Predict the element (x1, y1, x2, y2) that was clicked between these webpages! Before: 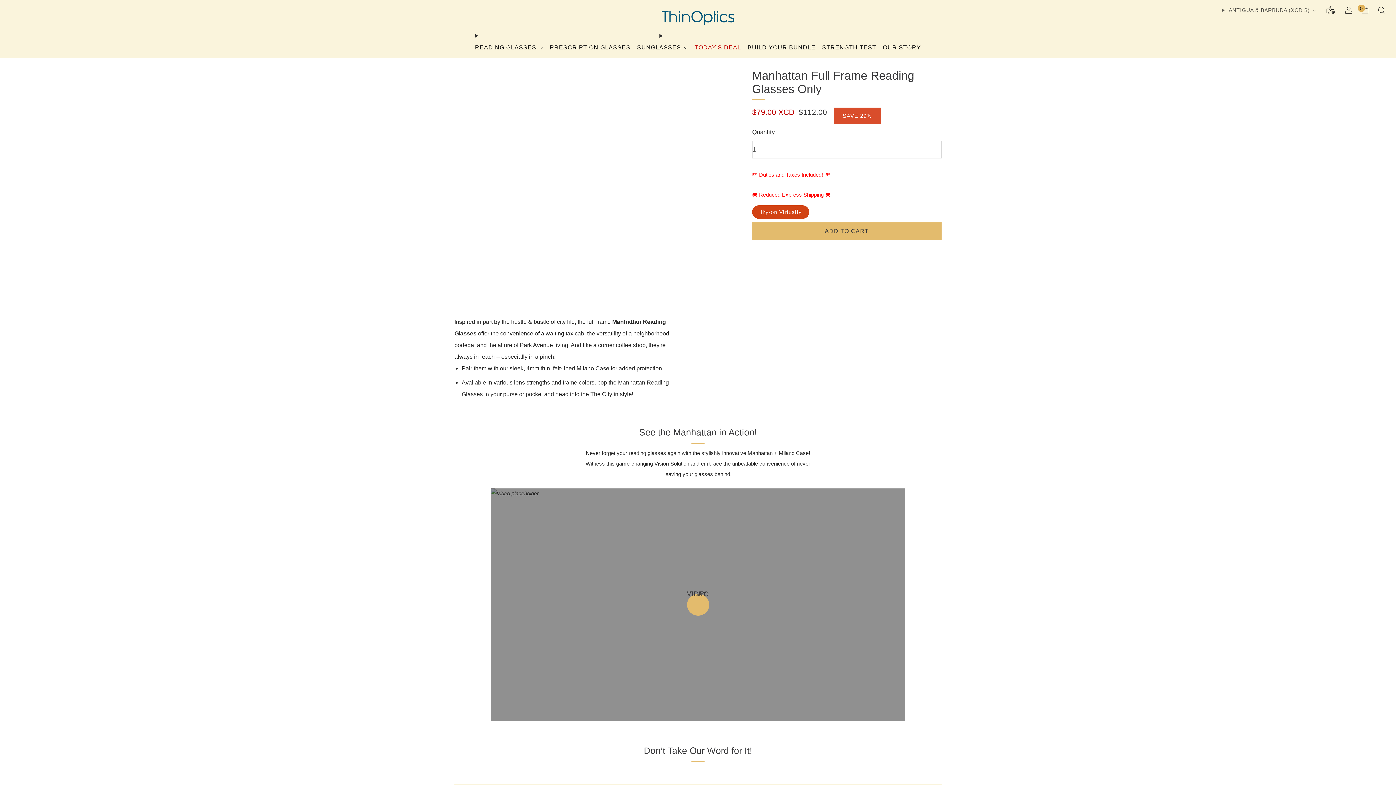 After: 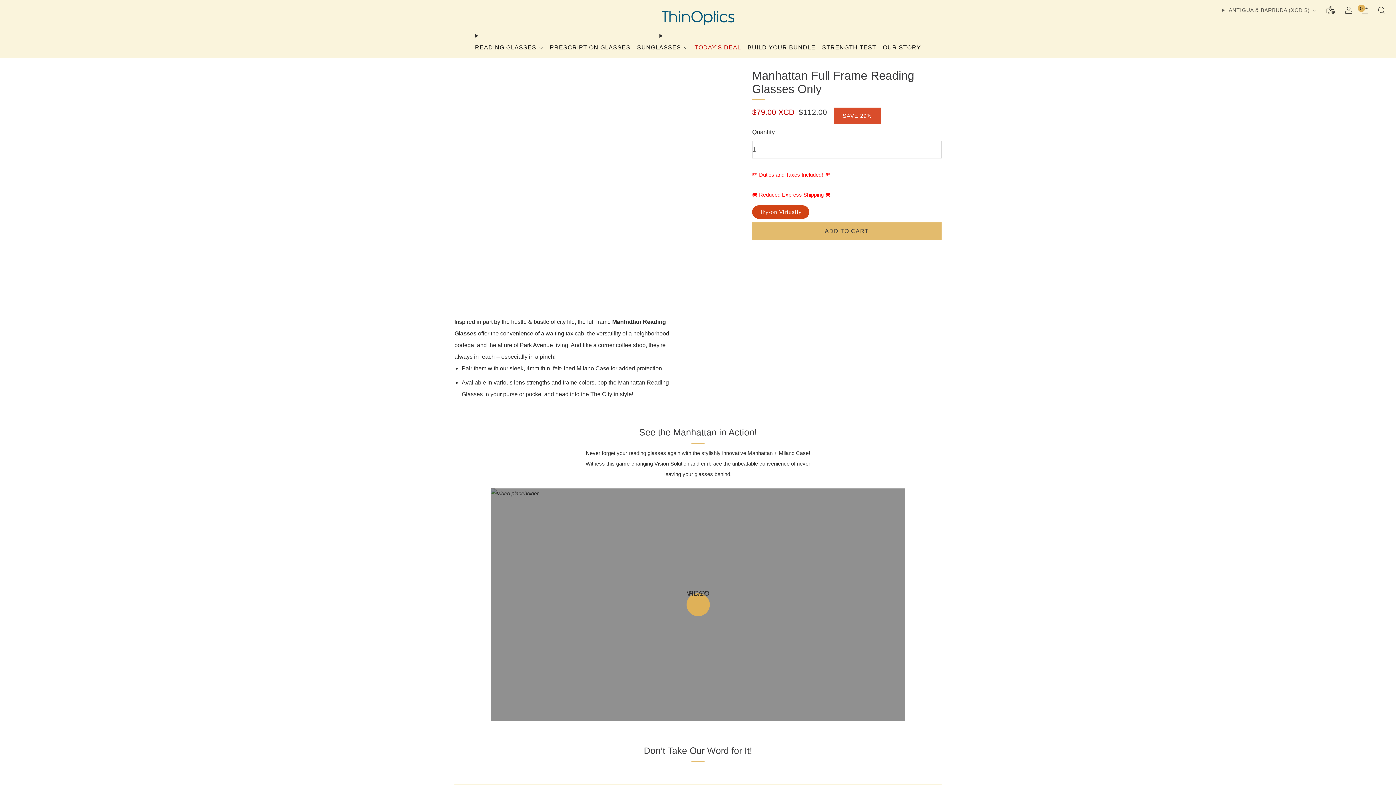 Action: label: 	PLAY VIDEO bbox: (687, 594, 709, 616)